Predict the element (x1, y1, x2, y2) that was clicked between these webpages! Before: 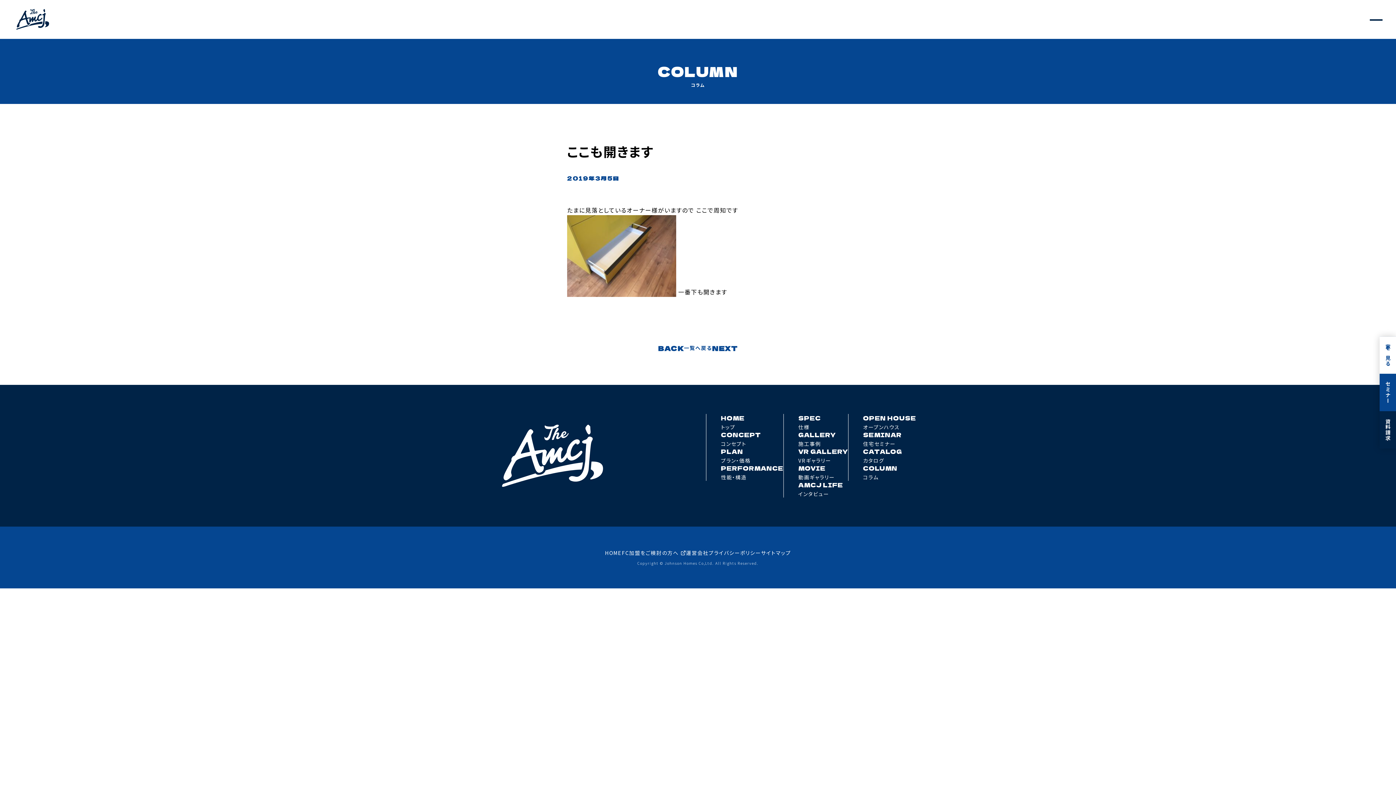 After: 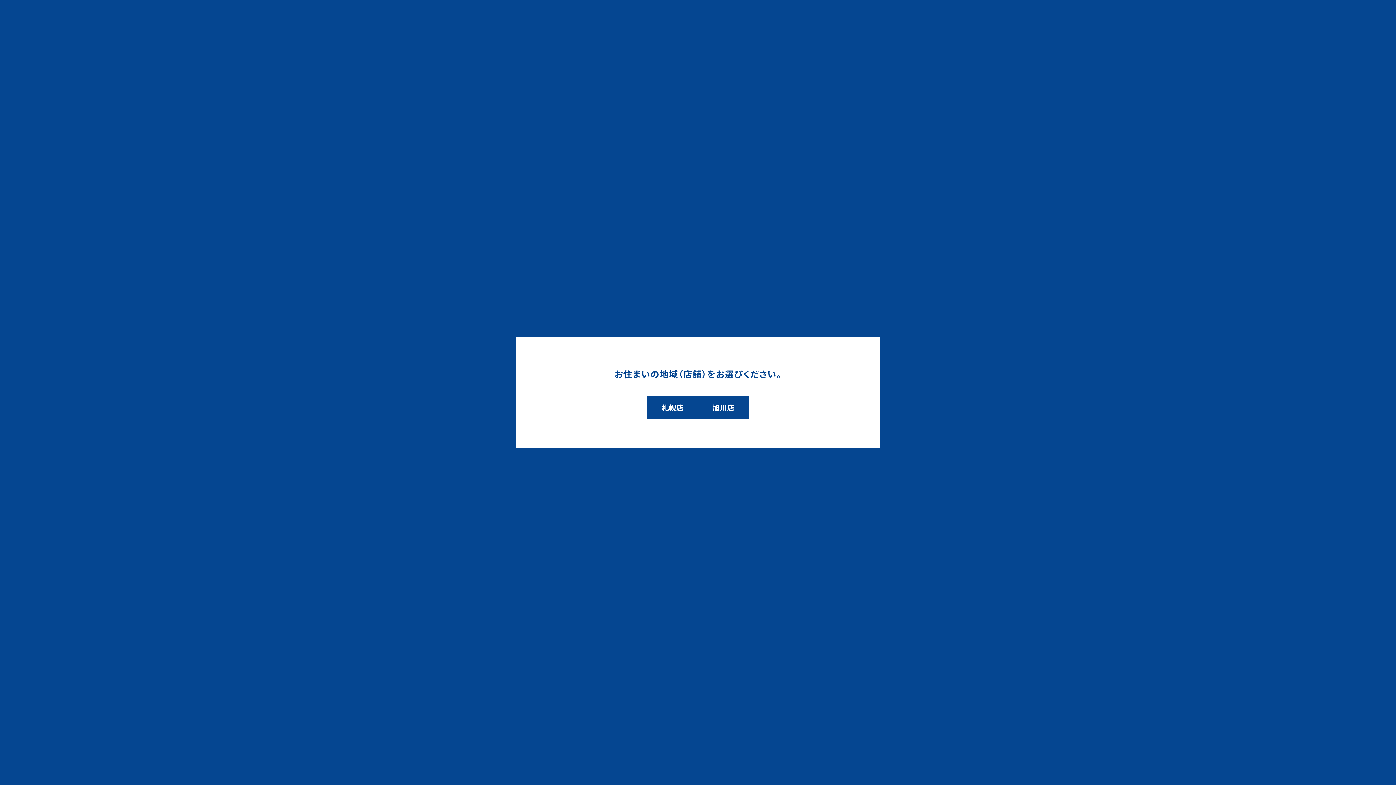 Action: label: MOVIE

動画ギャラリー bbox: (798, 464, 848, 481)